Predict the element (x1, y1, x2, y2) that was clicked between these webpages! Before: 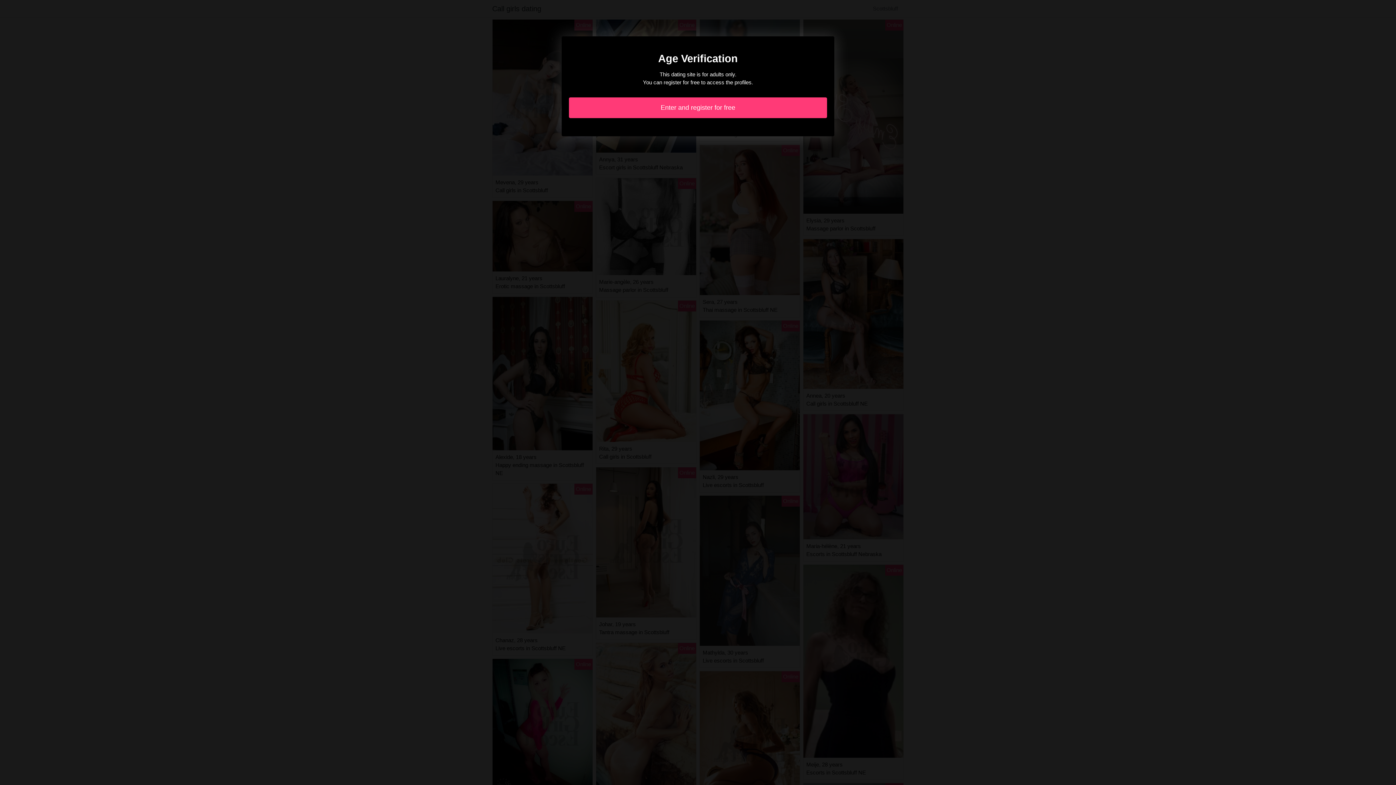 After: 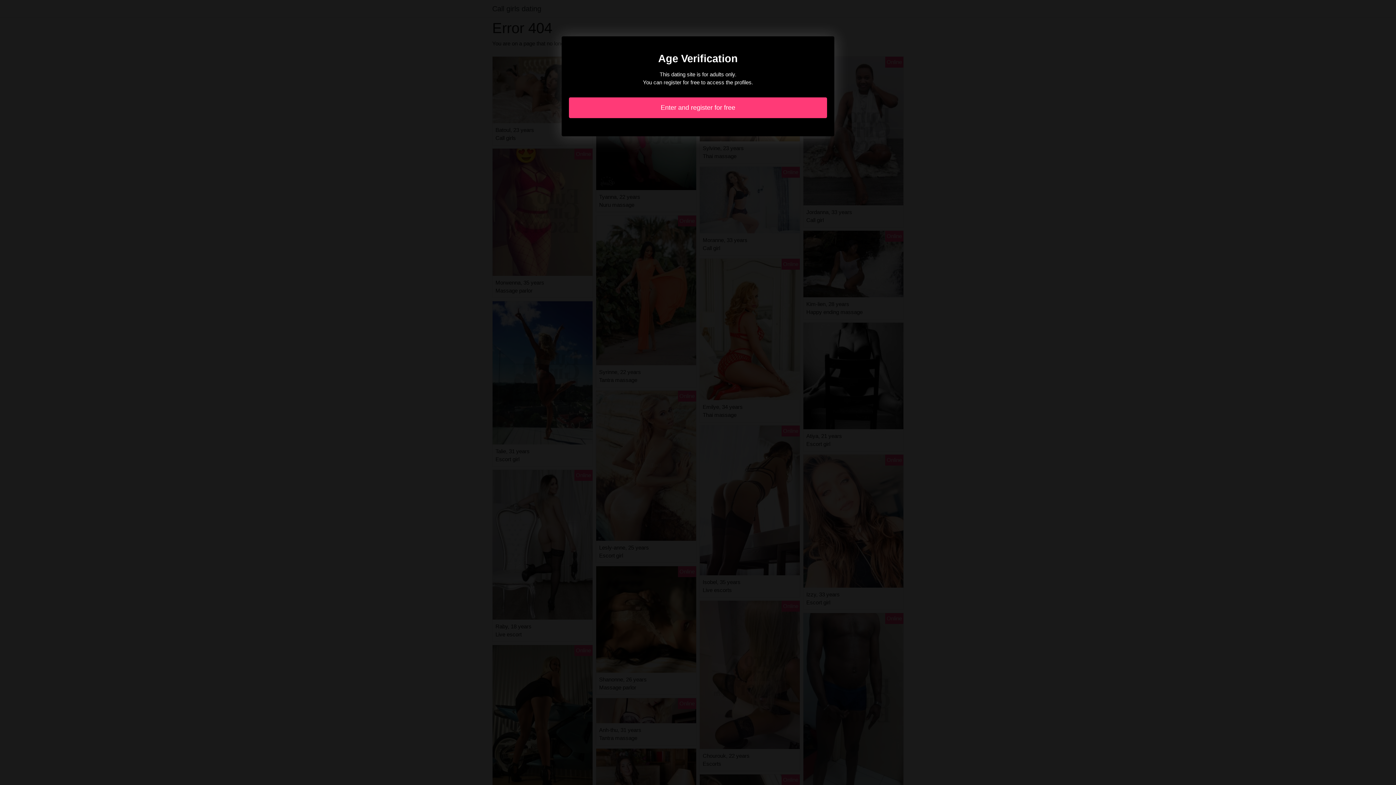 Action: label: Enter and register for free bbox: (569, 97, 827, 118)